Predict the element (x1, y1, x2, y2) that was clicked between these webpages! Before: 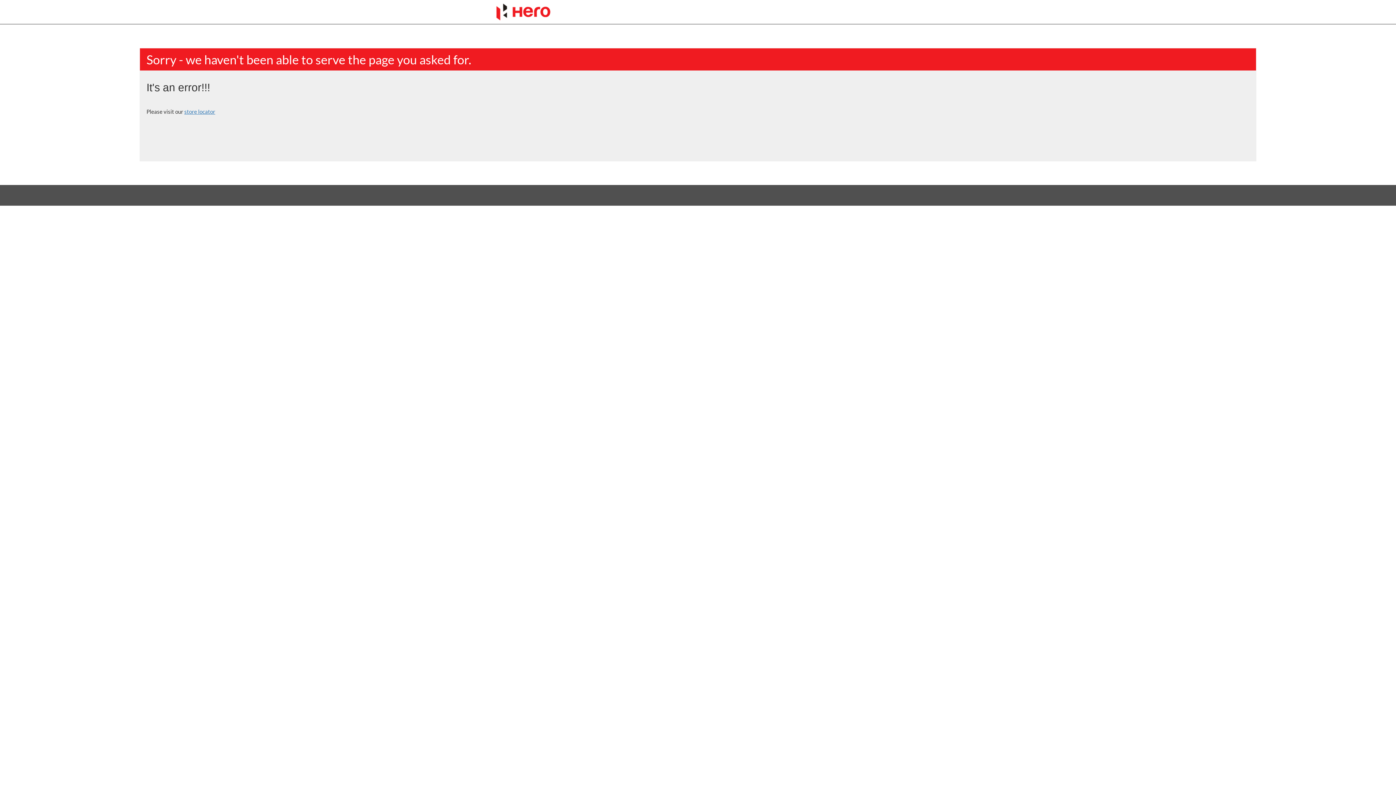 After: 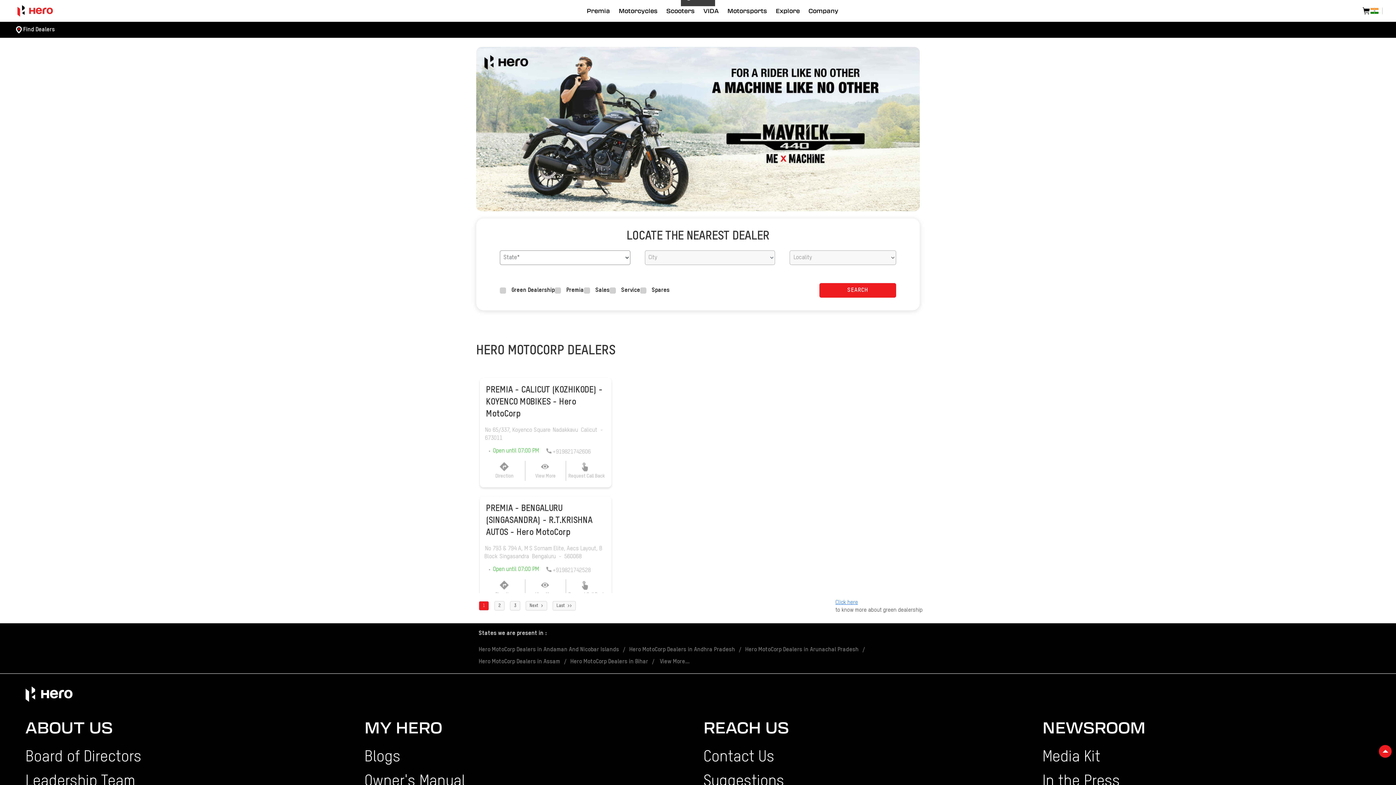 Action: bbox: (184, 108, 215, 114) label: store locator